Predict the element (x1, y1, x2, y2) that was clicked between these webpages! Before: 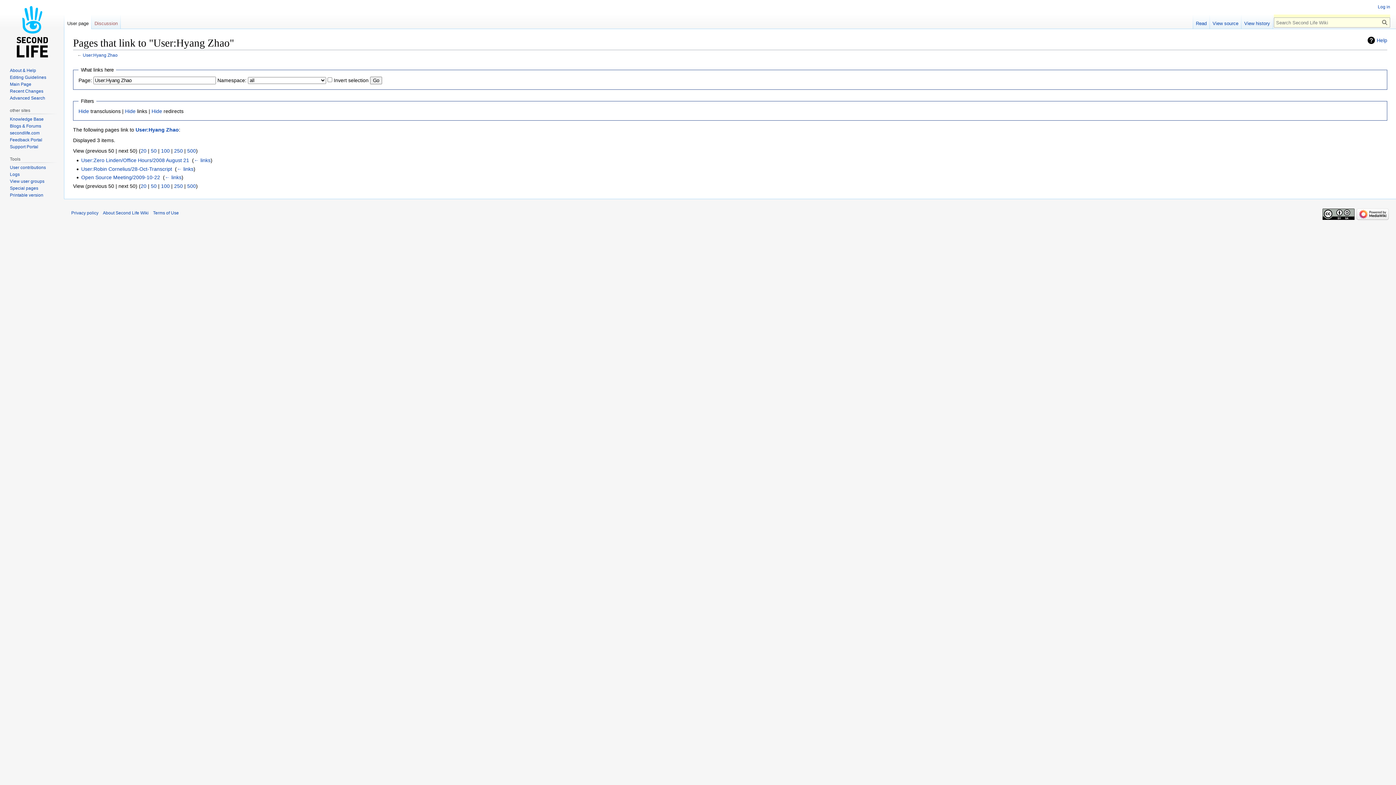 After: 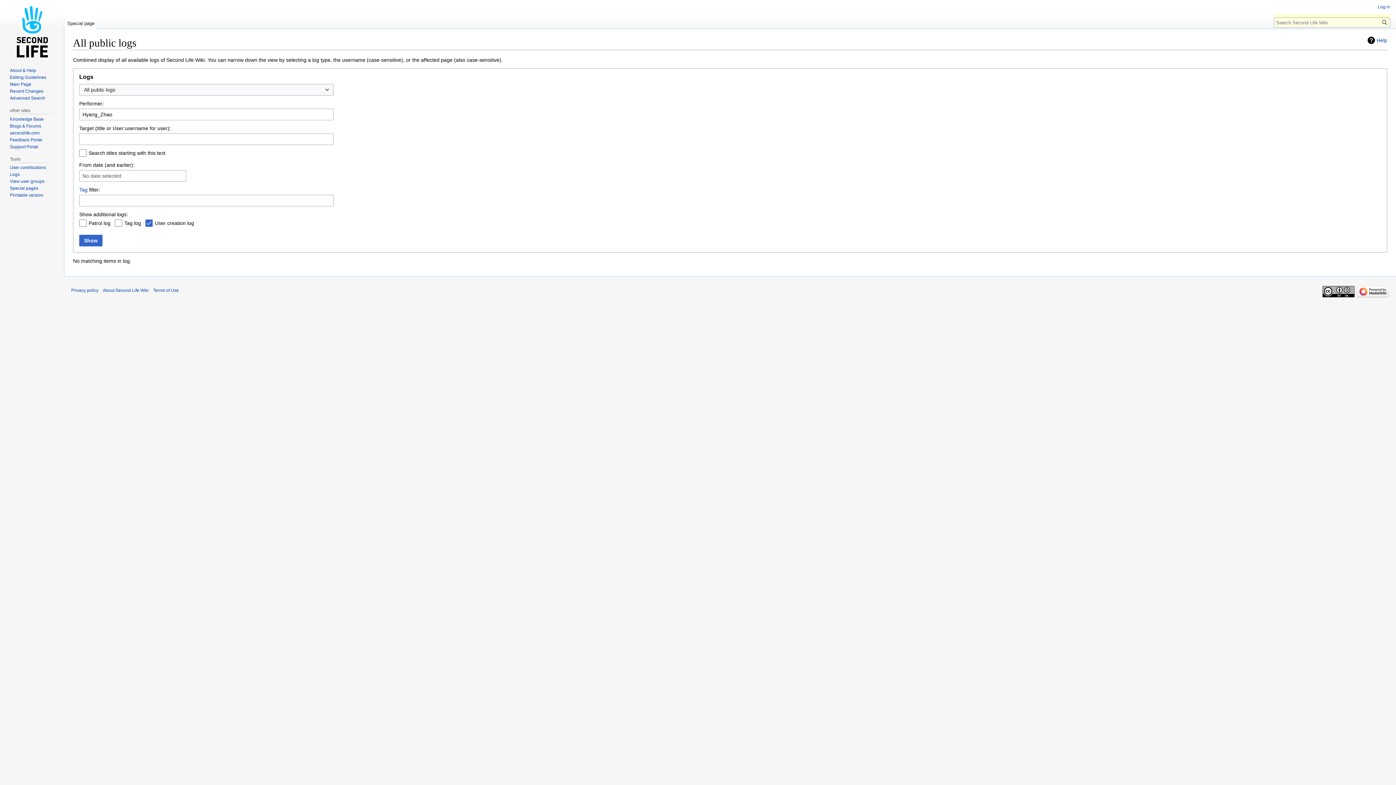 Action: label: Logs bbox: (9, 172, 19, 177)